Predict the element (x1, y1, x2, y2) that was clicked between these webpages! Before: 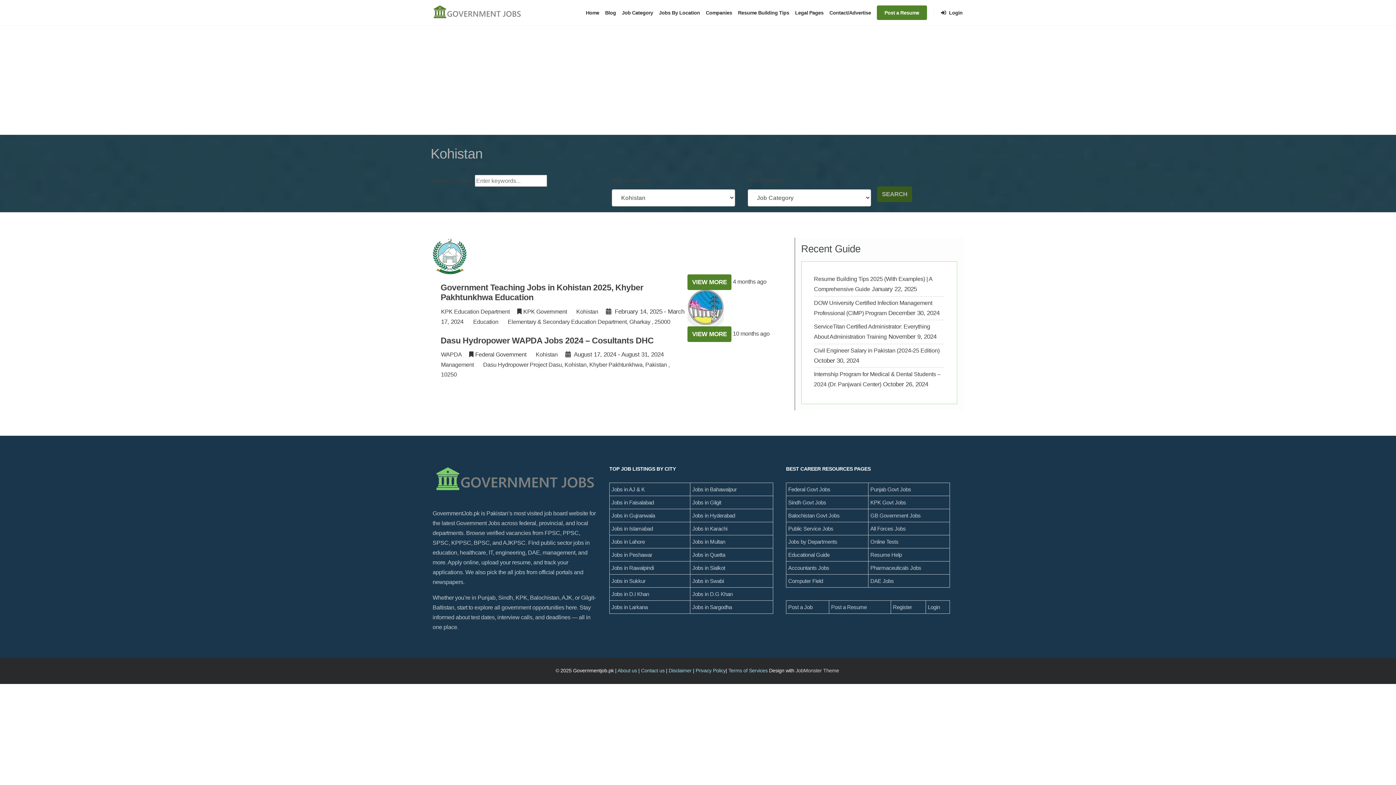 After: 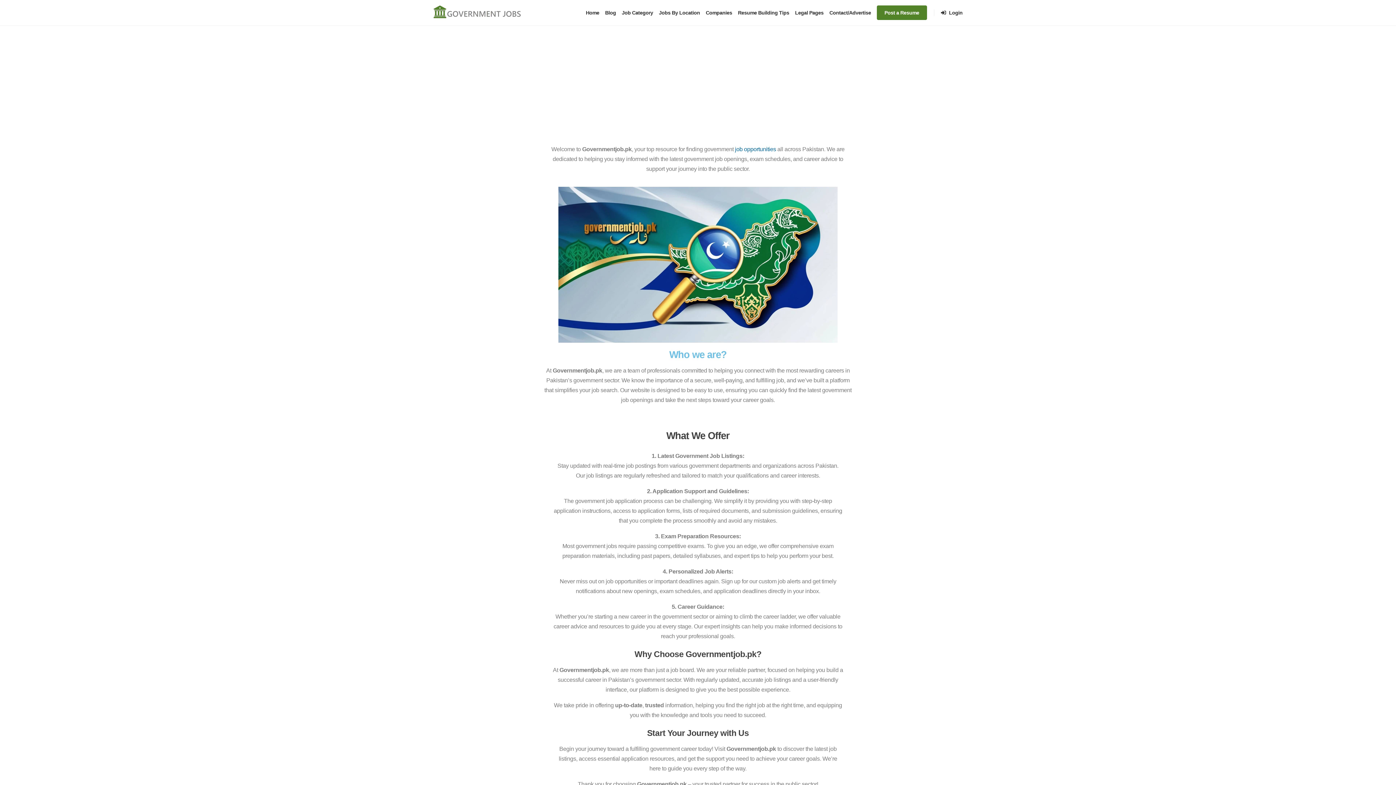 Action: bbox: (617, 667, 638, 673) label: About us 